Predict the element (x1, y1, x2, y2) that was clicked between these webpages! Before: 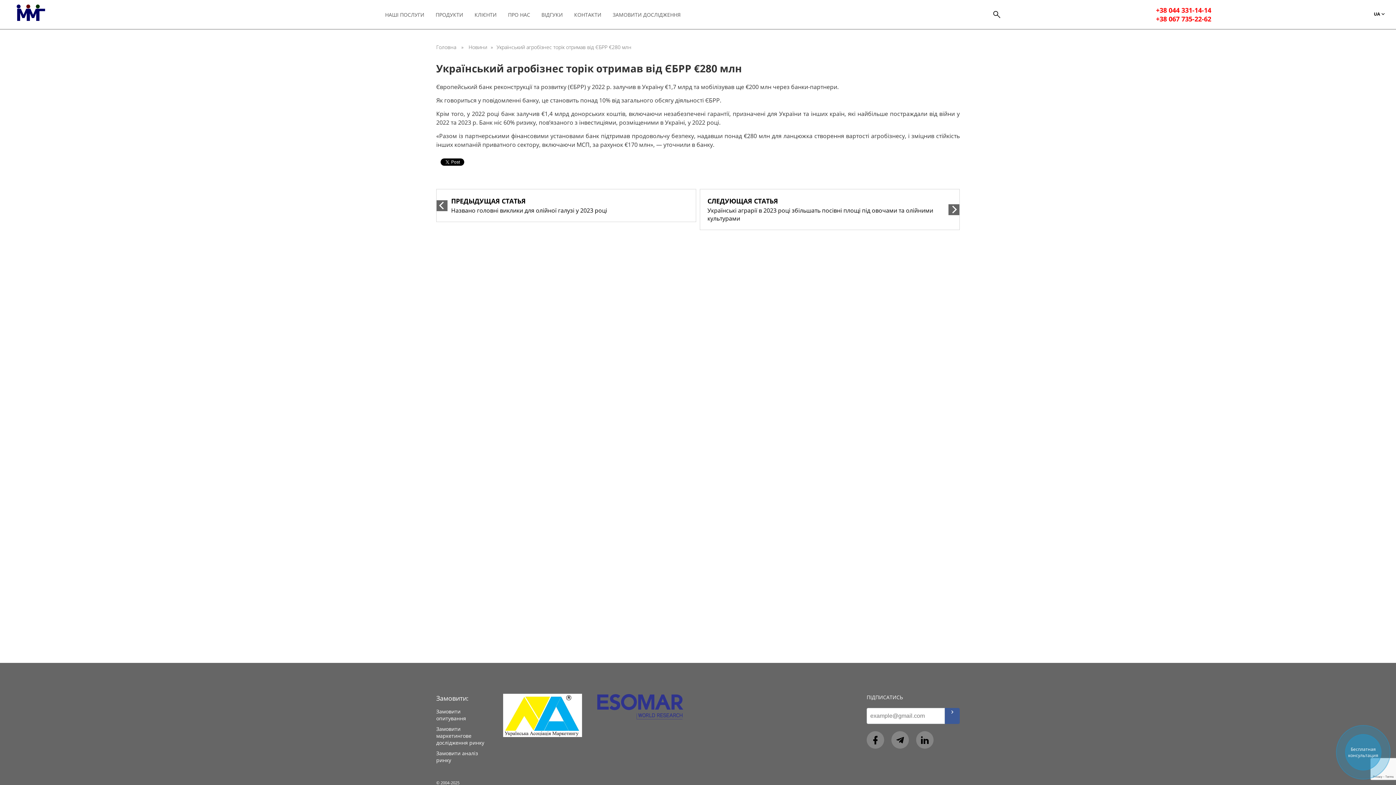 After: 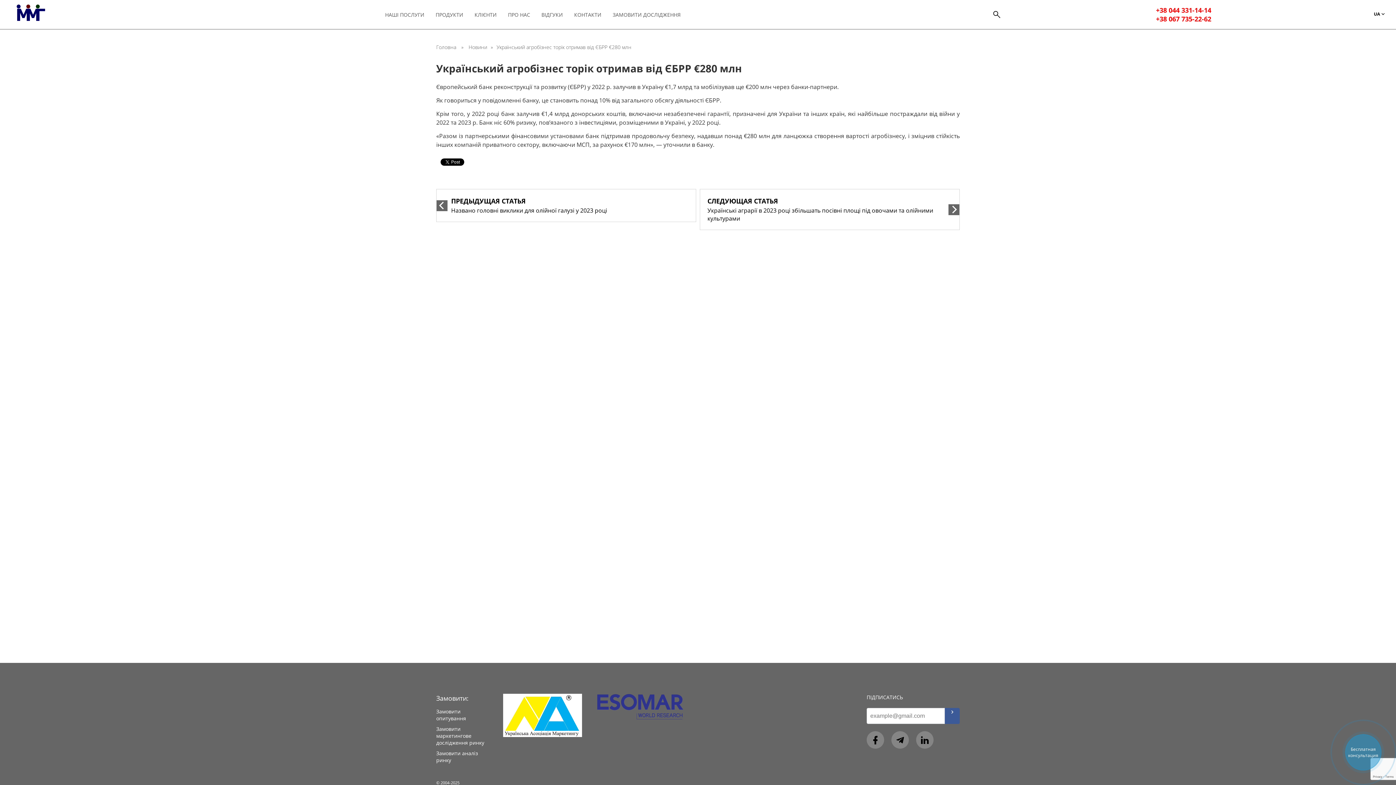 Action: bbox: (436, 155, 439, 167)